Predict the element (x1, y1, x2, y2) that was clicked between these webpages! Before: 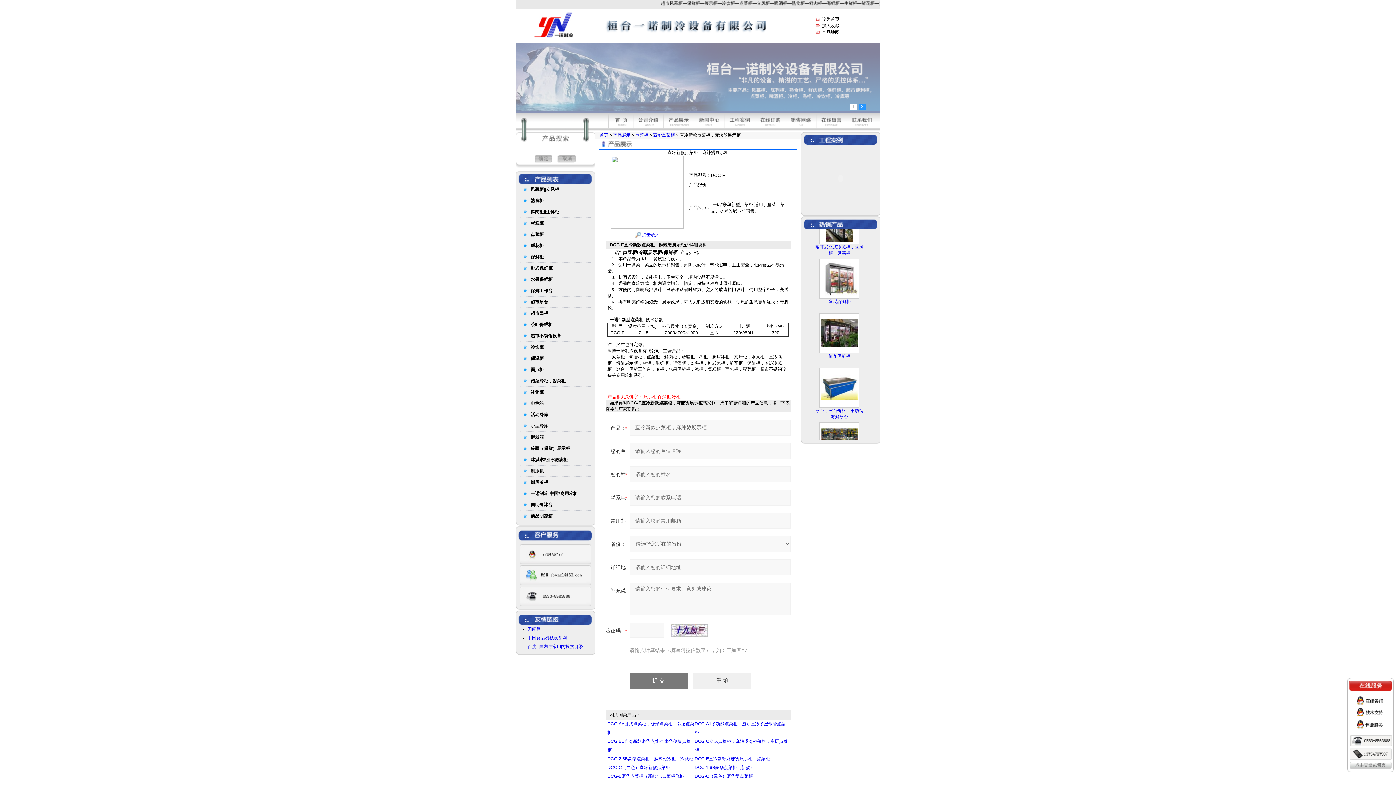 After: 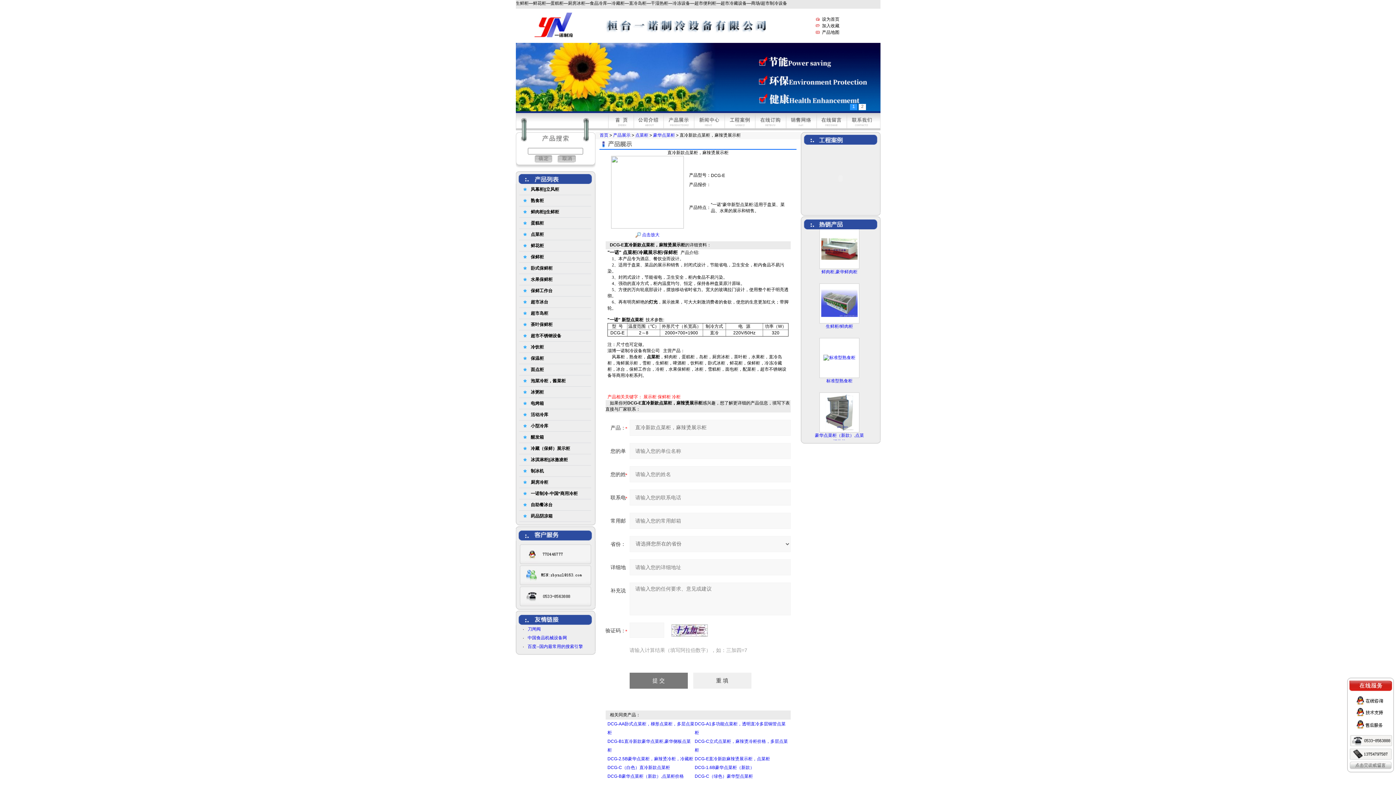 Action: bbox: (823, 242, 855, 247)